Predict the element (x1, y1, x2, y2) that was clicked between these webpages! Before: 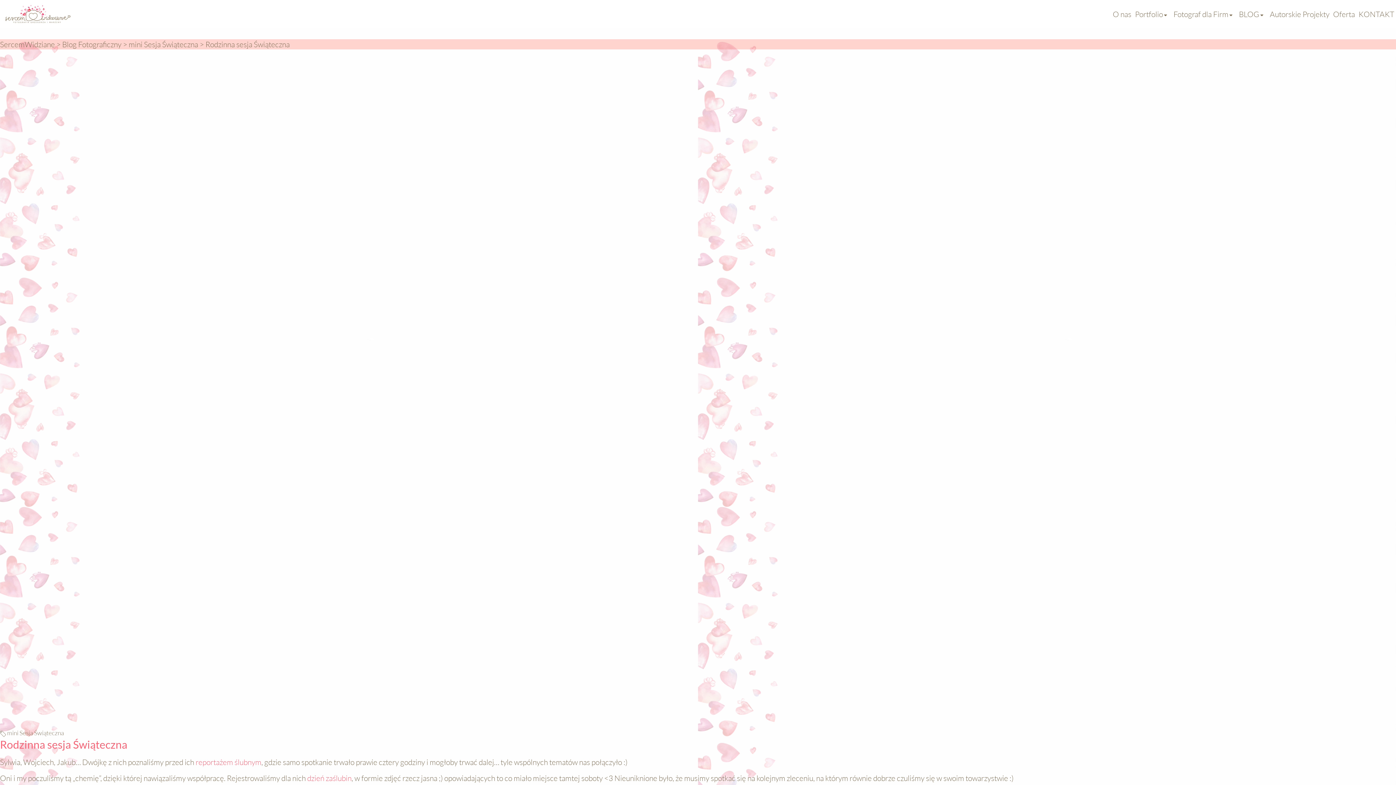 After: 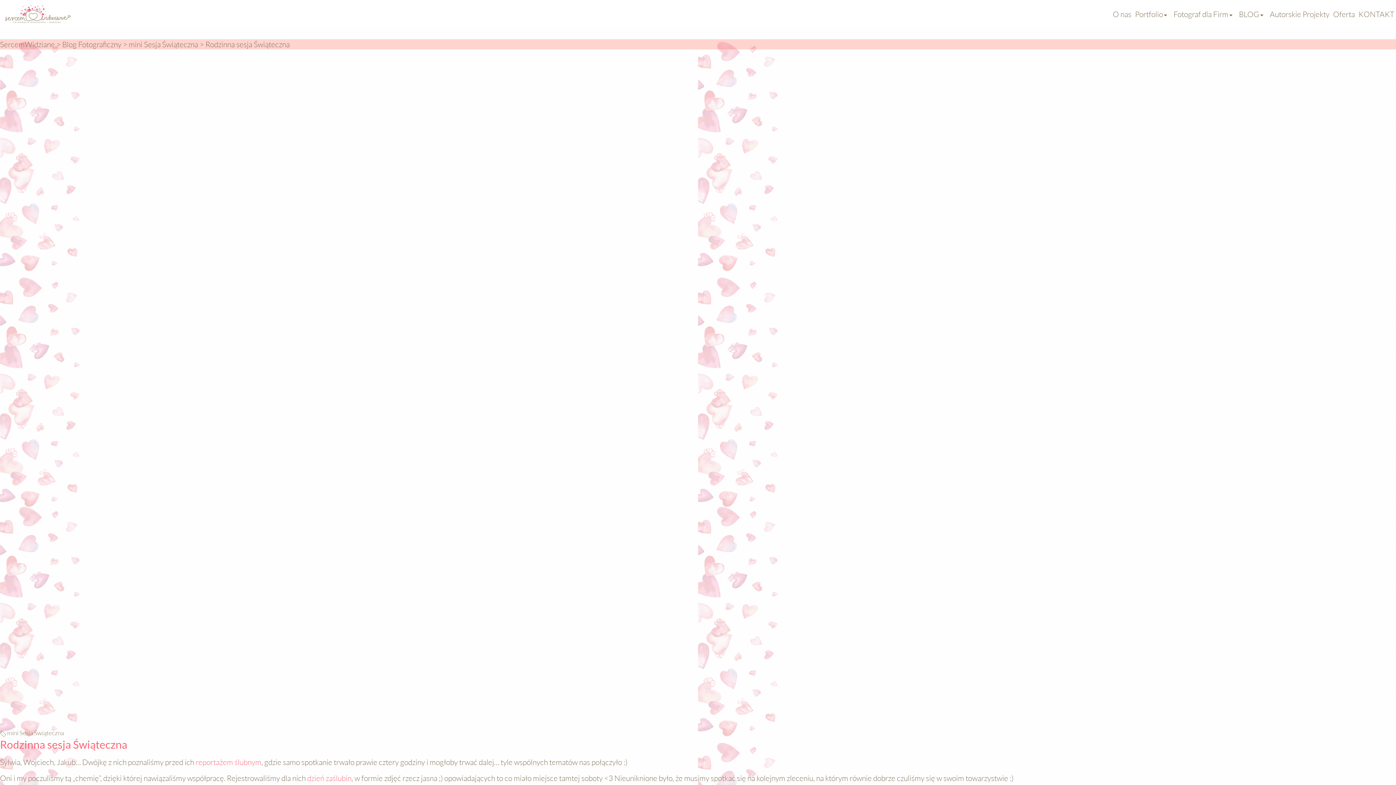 Action: bbox: (195, 757, 261, 767) label: reportażem ślubnym